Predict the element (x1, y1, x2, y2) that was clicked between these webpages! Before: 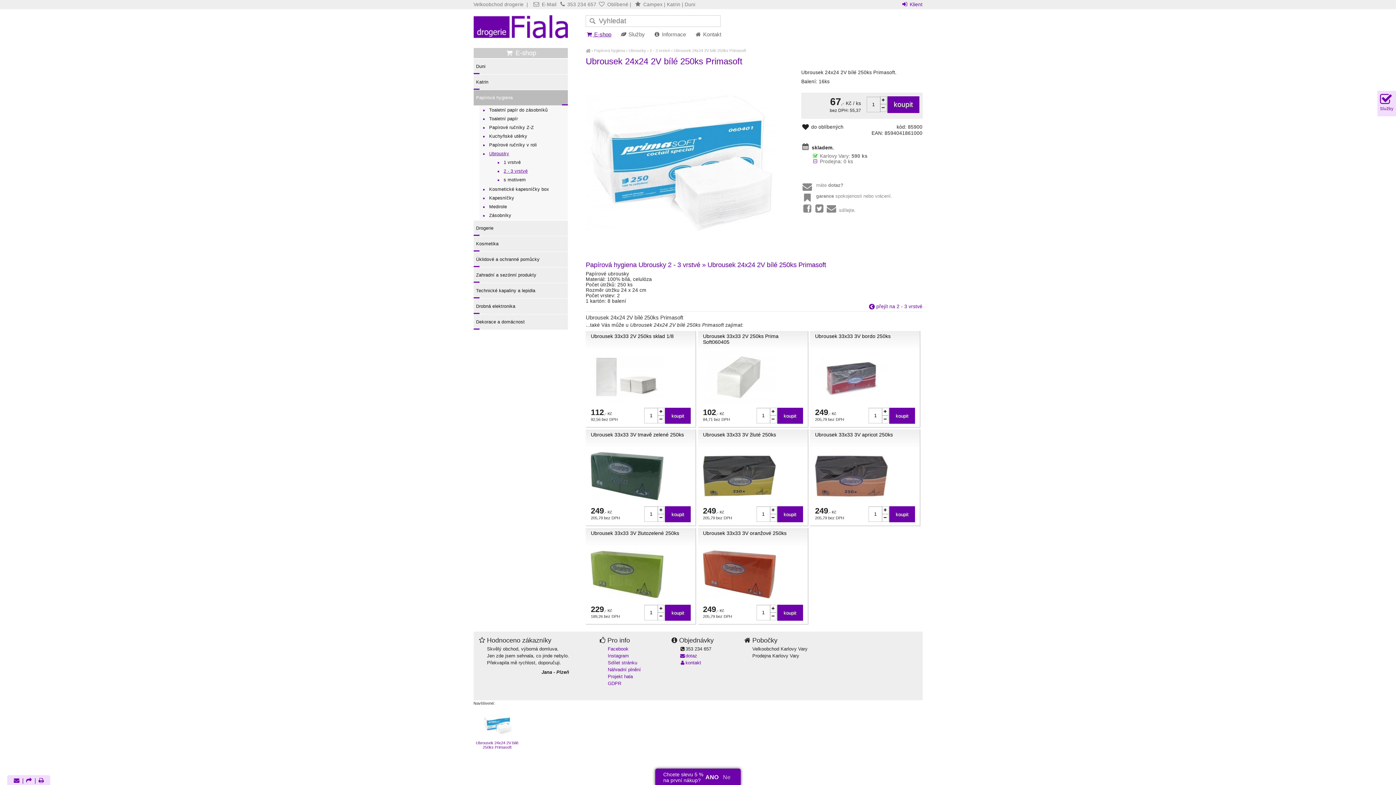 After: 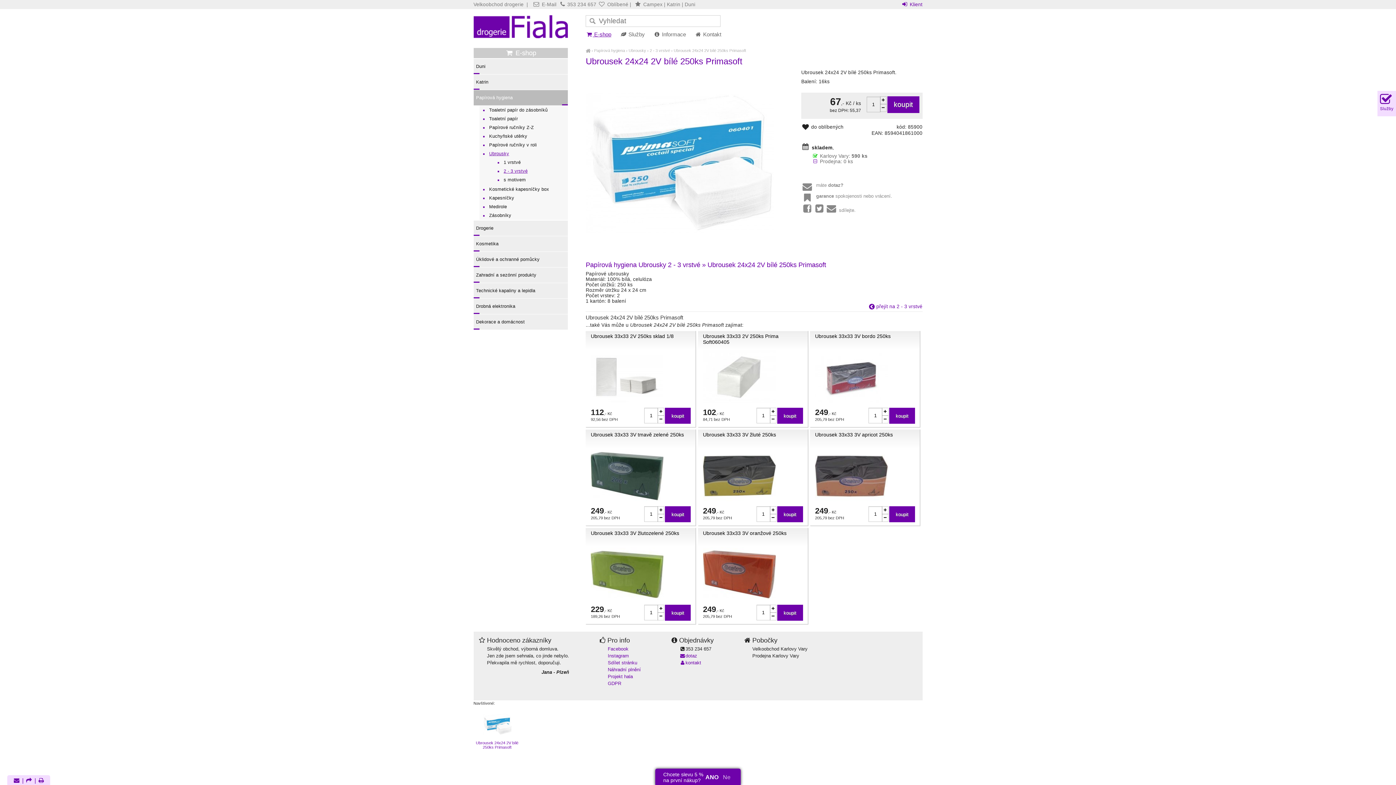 Action: bbox: (473, 710, 520, 749) label: Ubrousek 24x24 2V bílé 250ks Primasoft